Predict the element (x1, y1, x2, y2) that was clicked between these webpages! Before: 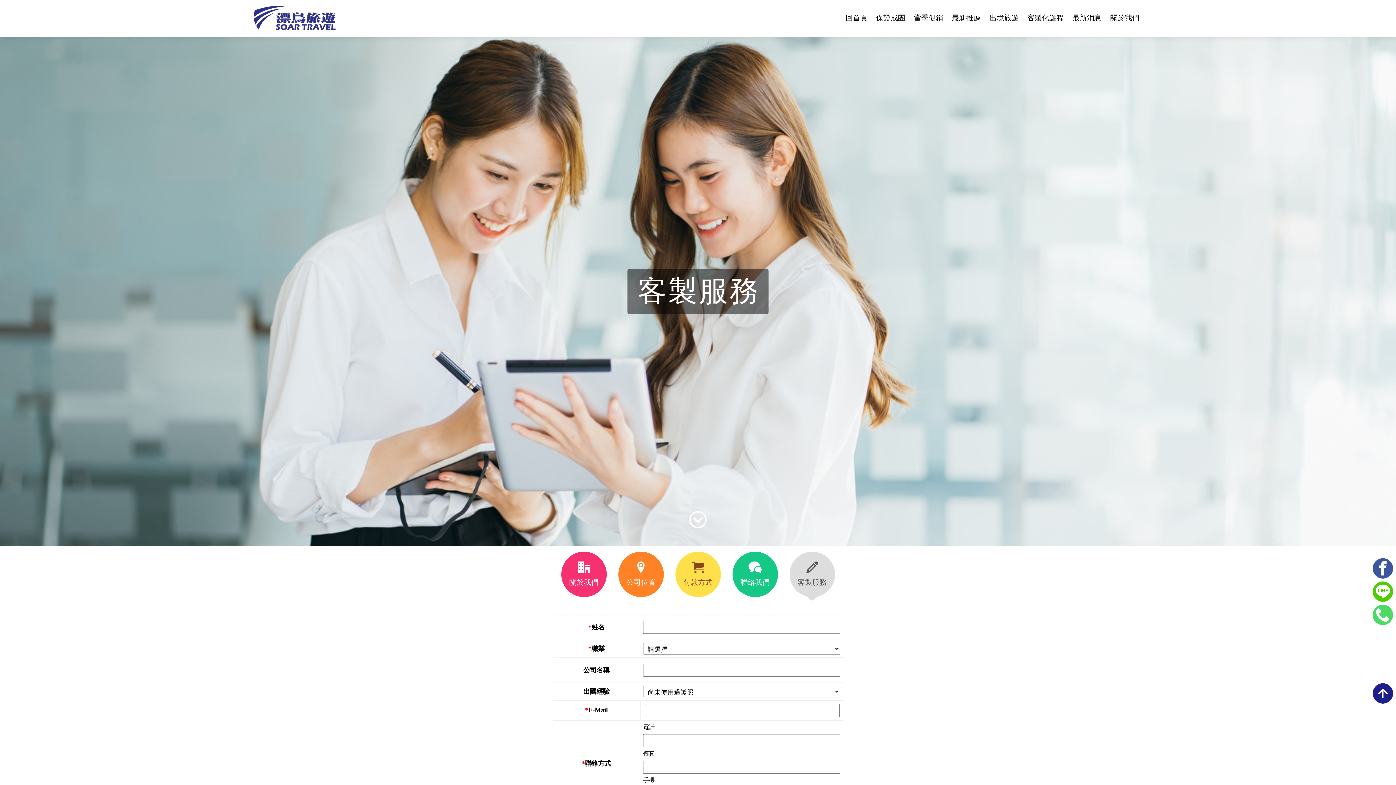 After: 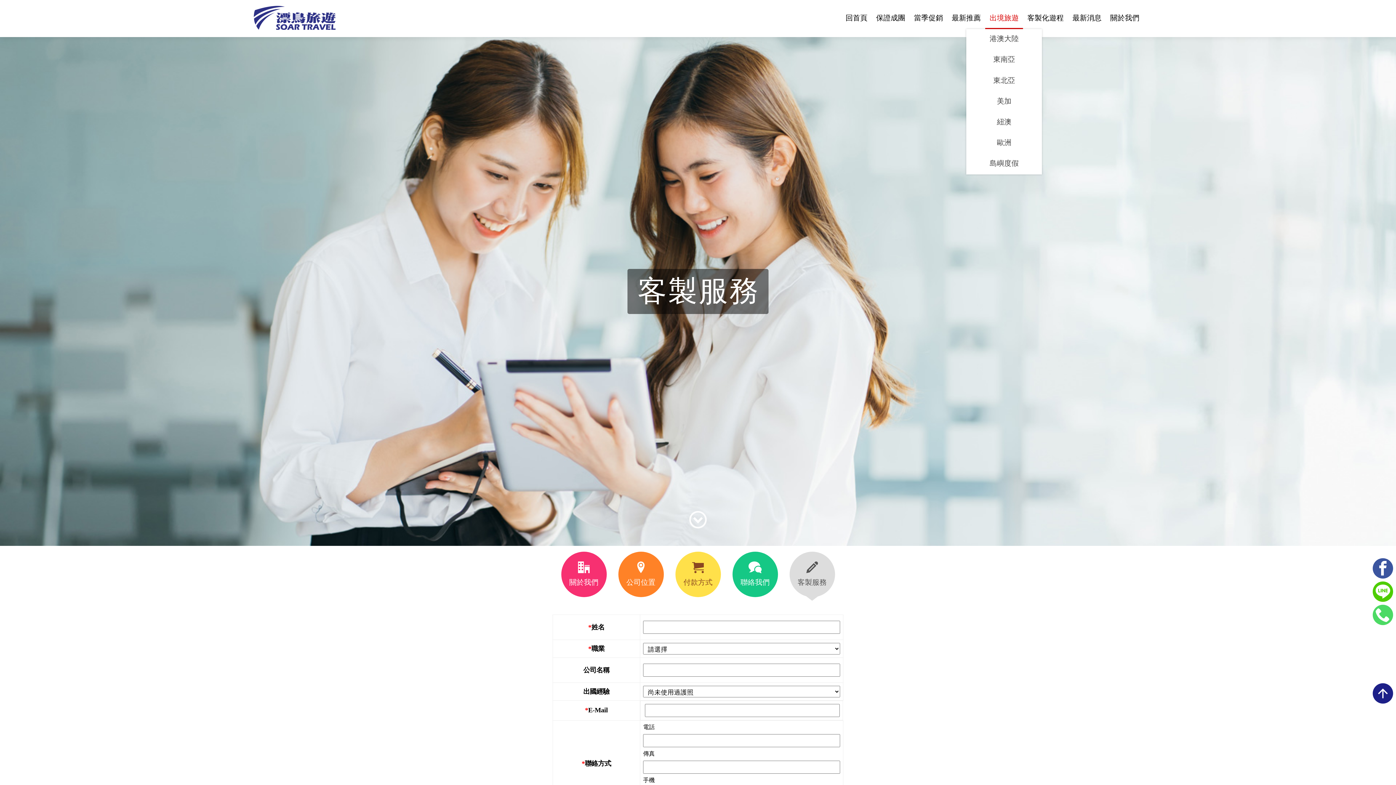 Action: bbox: (985, 8, 1023, 28) label: 出境旅遊